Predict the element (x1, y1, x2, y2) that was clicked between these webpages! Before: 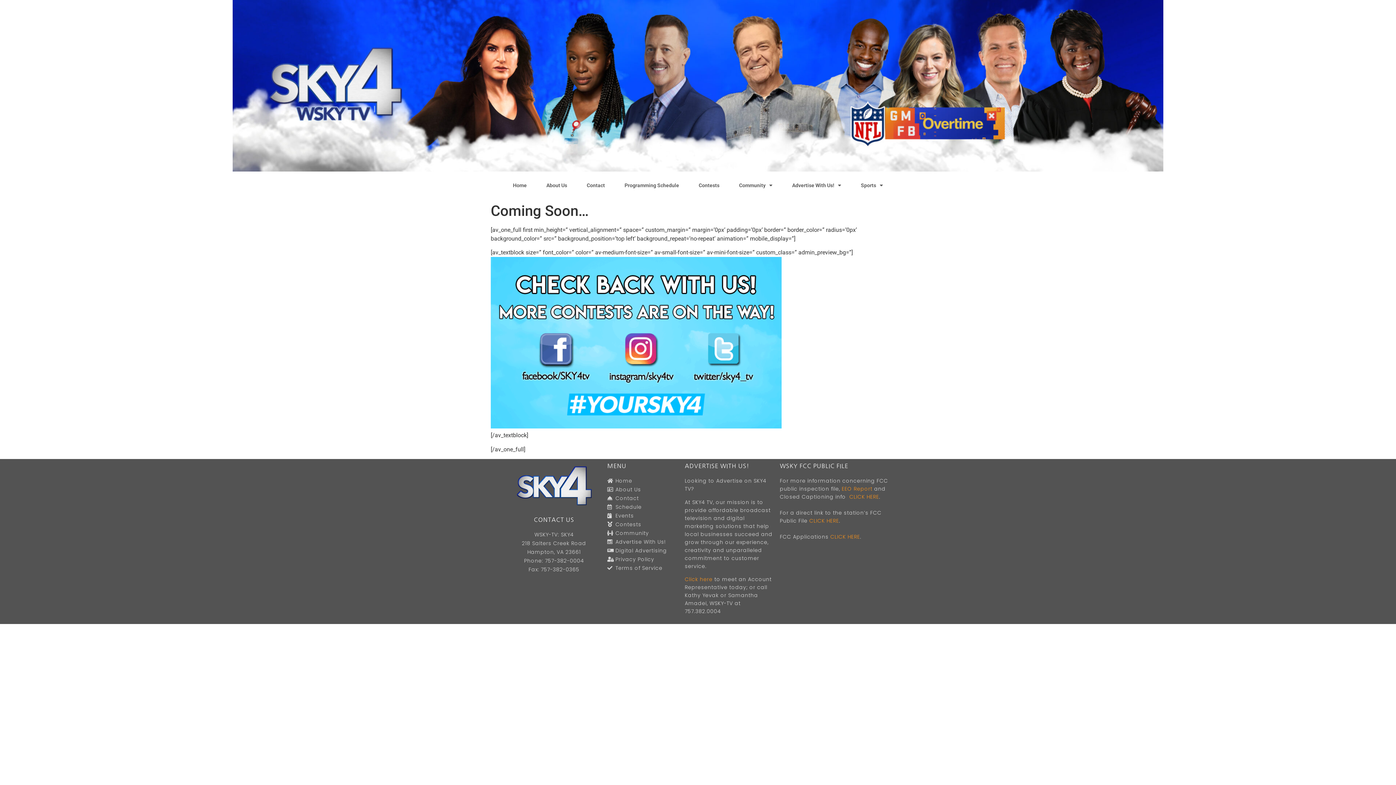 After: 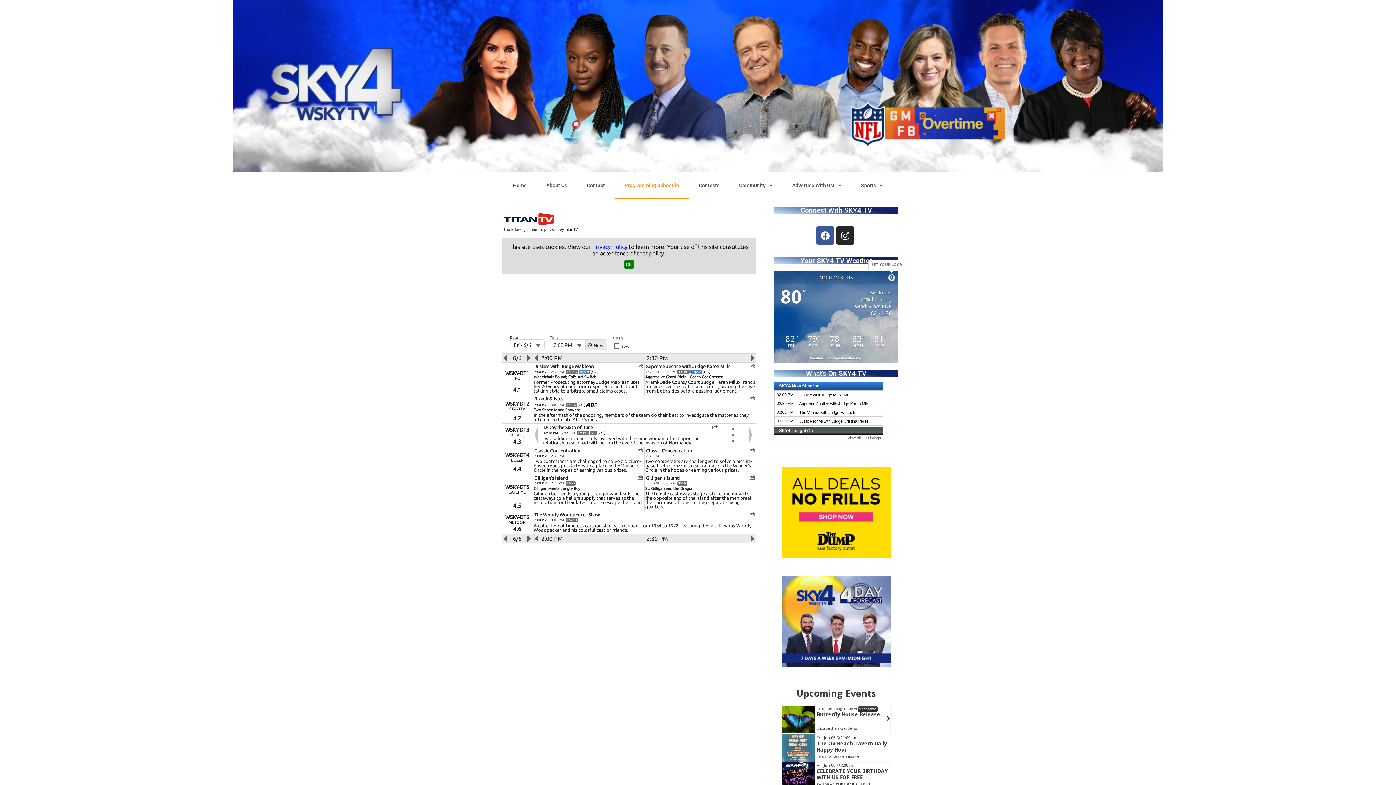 Action: bbox: (607, 503, 641, 511) label: Schedule